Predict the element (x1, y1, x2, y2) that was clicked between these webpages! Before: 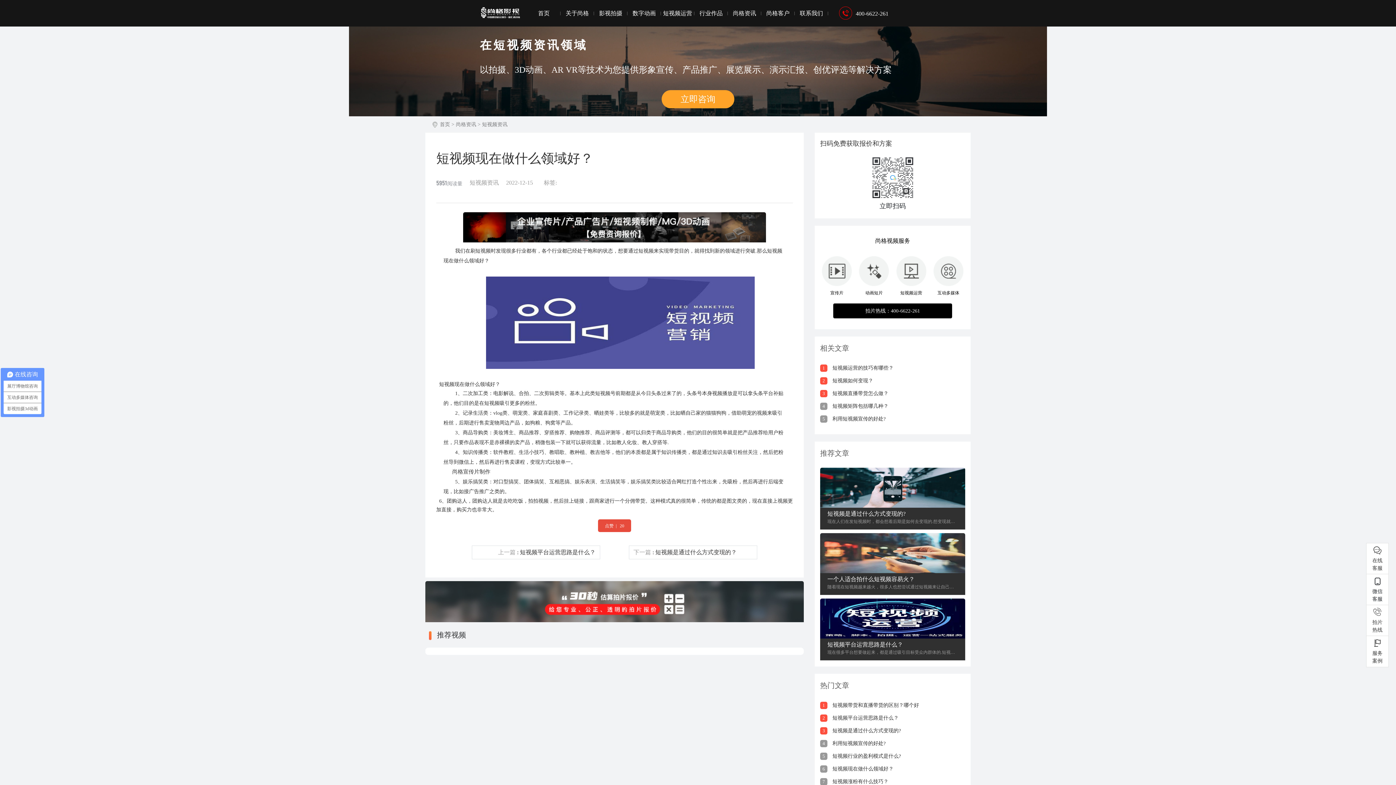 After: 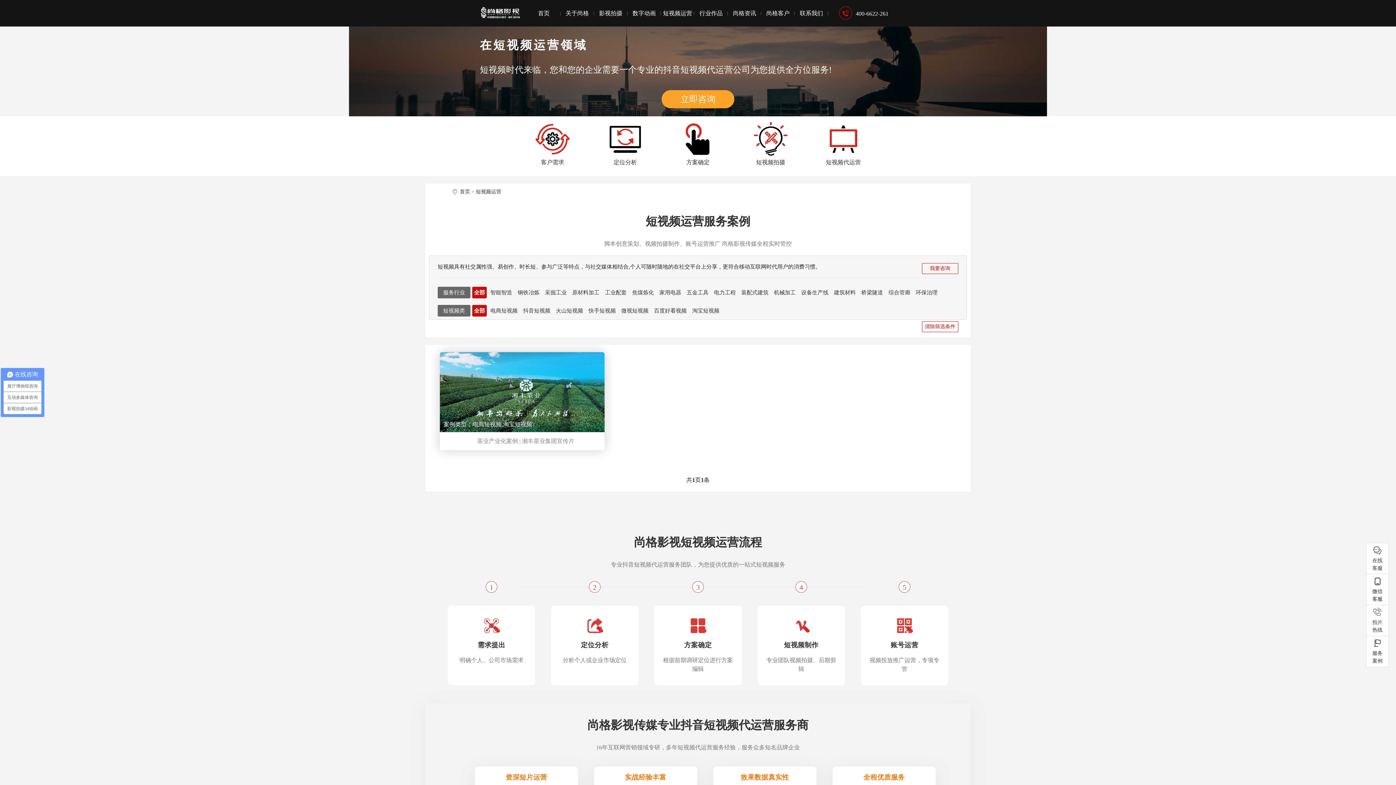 Action: bbox: (661, 0, 694, 26) label: 短视频运营